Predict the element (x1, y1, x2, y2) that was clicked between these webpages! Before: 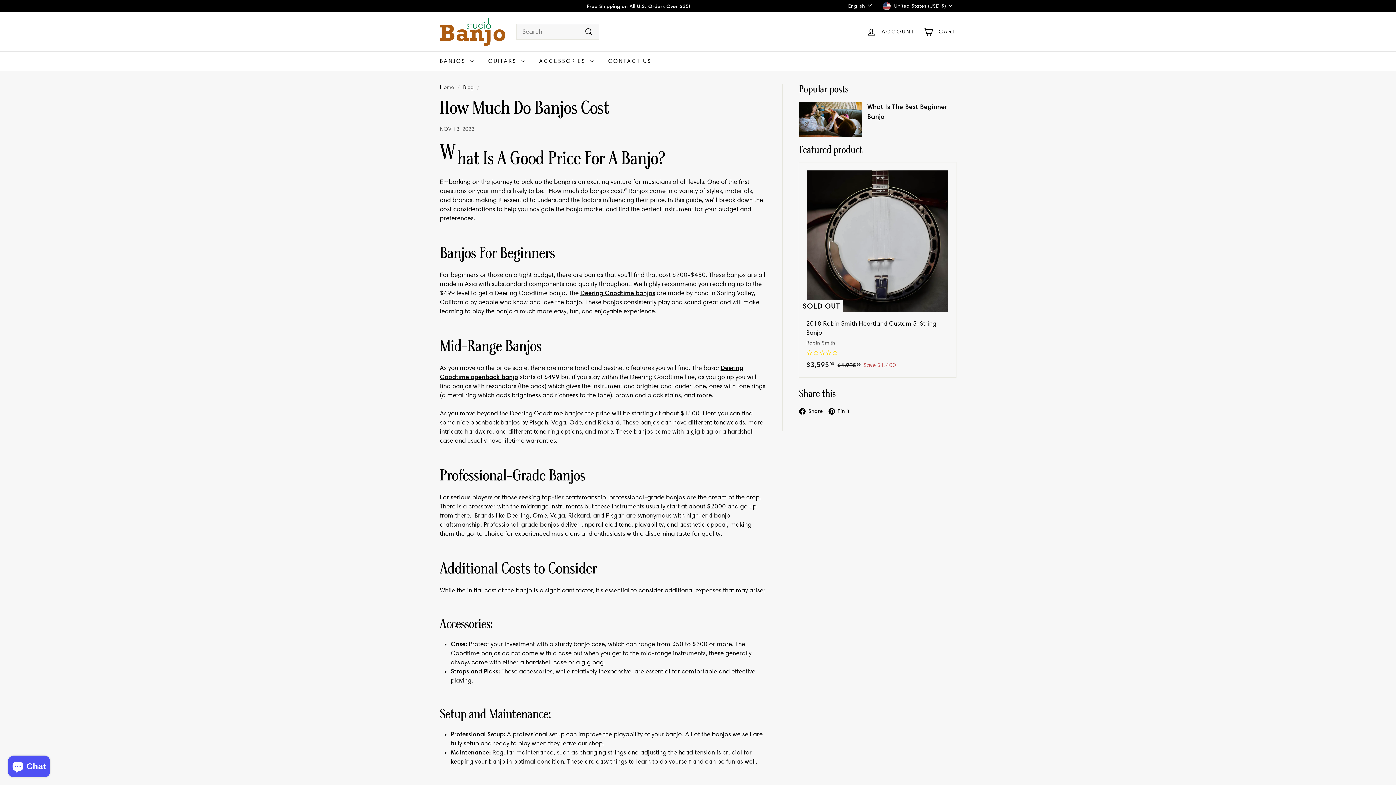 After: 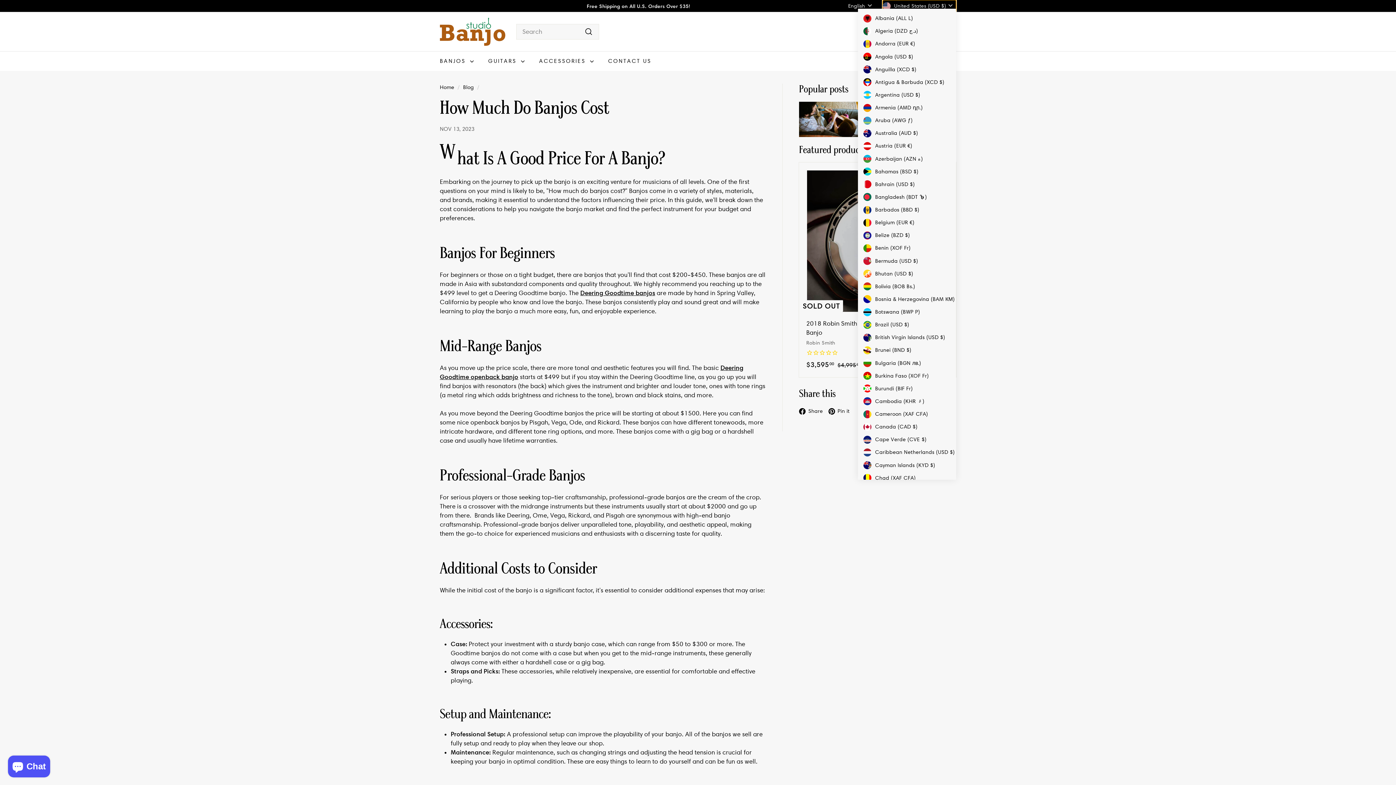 Action: label: United States (USD $) bbox: (882, 0, 956, 11)